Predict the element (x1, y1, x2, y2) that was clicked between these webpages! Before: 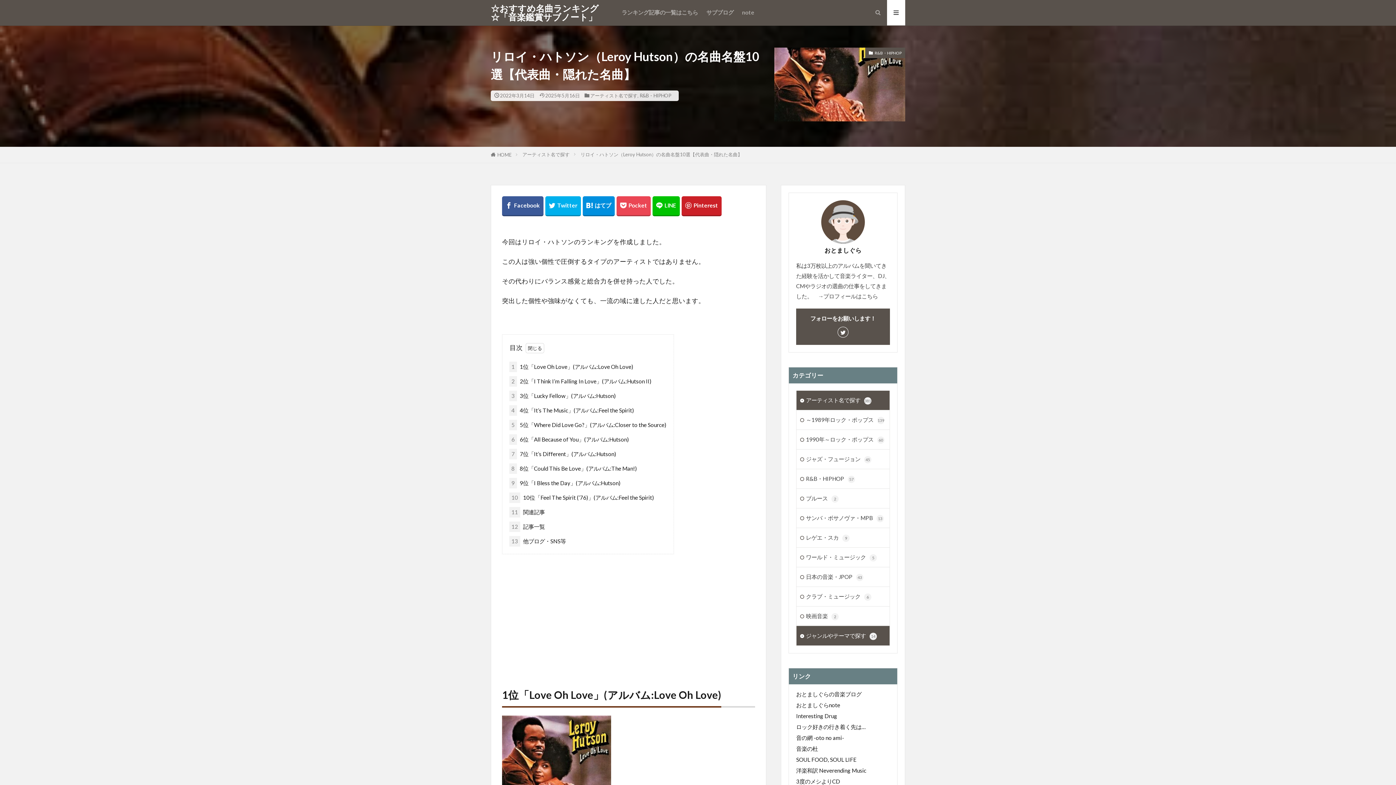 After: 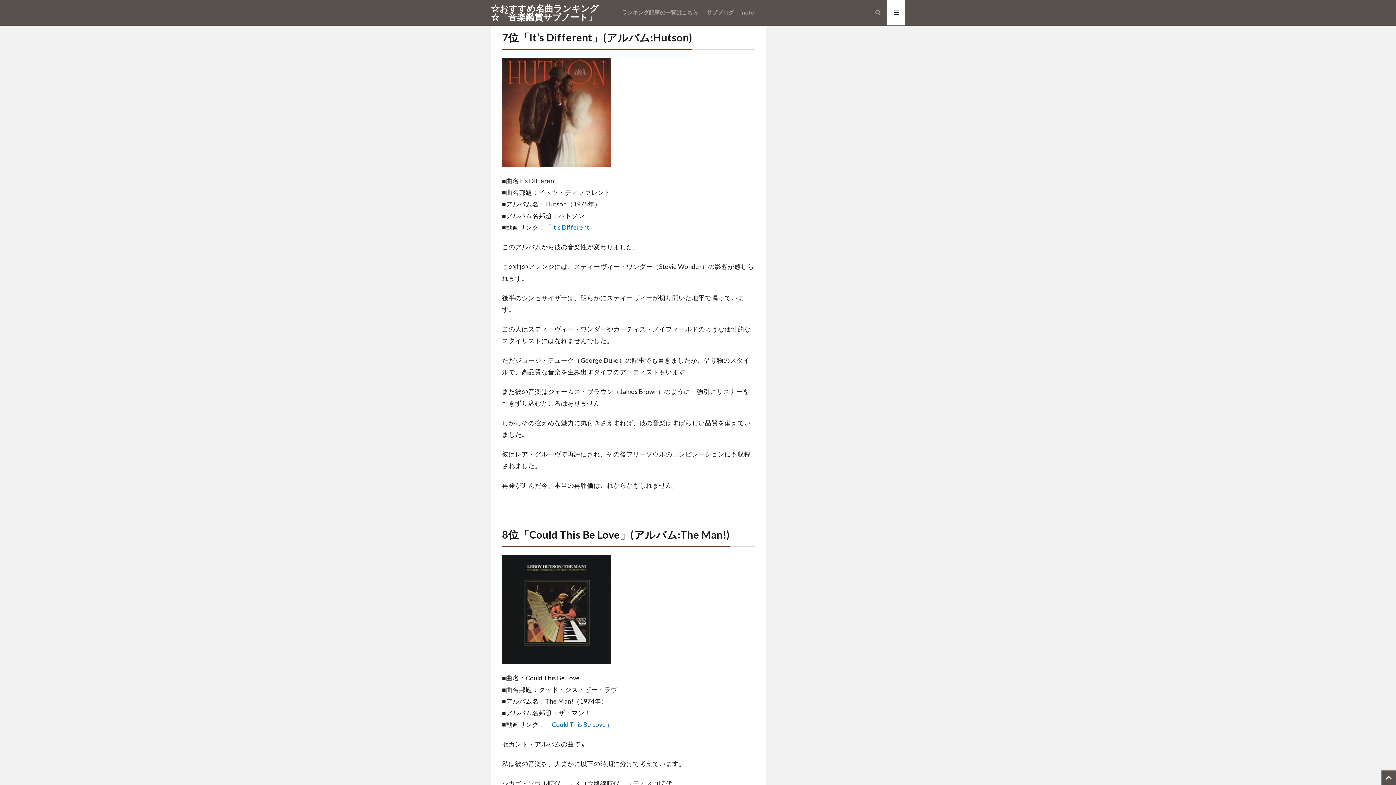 Action: label: 7 7位「It’s Different」(アルバム:Hutson) bbox: (509, 448, 616, 459)